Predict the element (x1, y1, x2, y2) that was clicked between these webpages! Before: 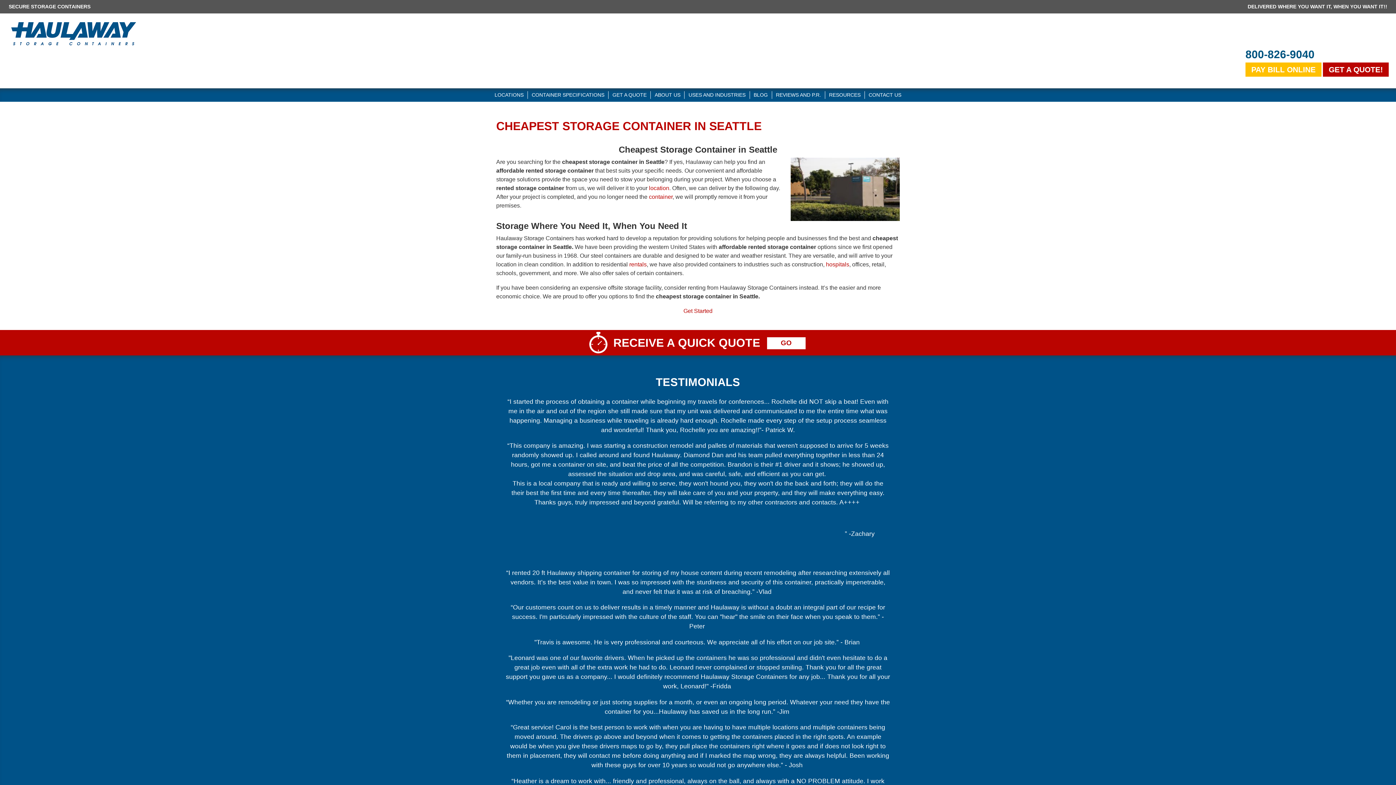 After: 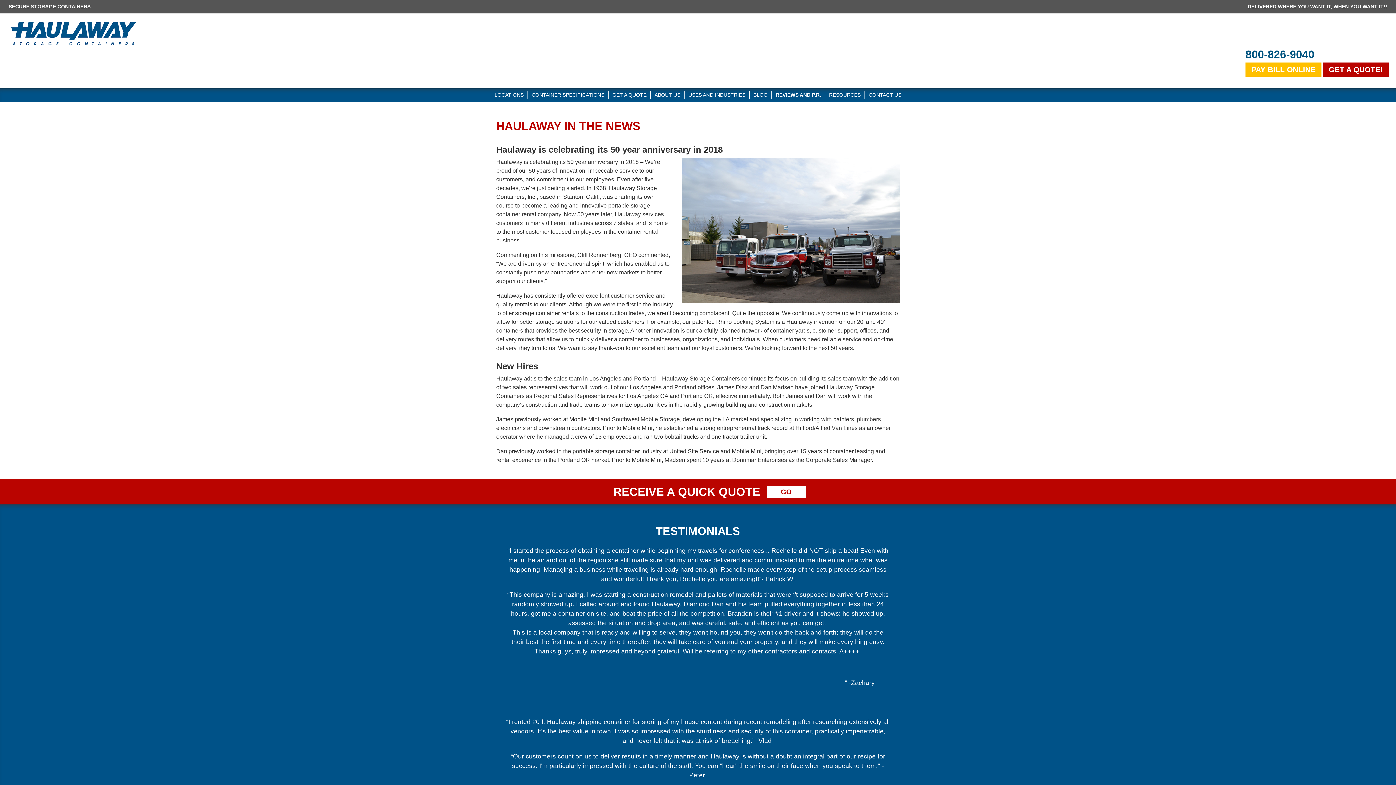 Action: label: REVIEWS AND P.R. bbox: (772, 91, 825, 98)